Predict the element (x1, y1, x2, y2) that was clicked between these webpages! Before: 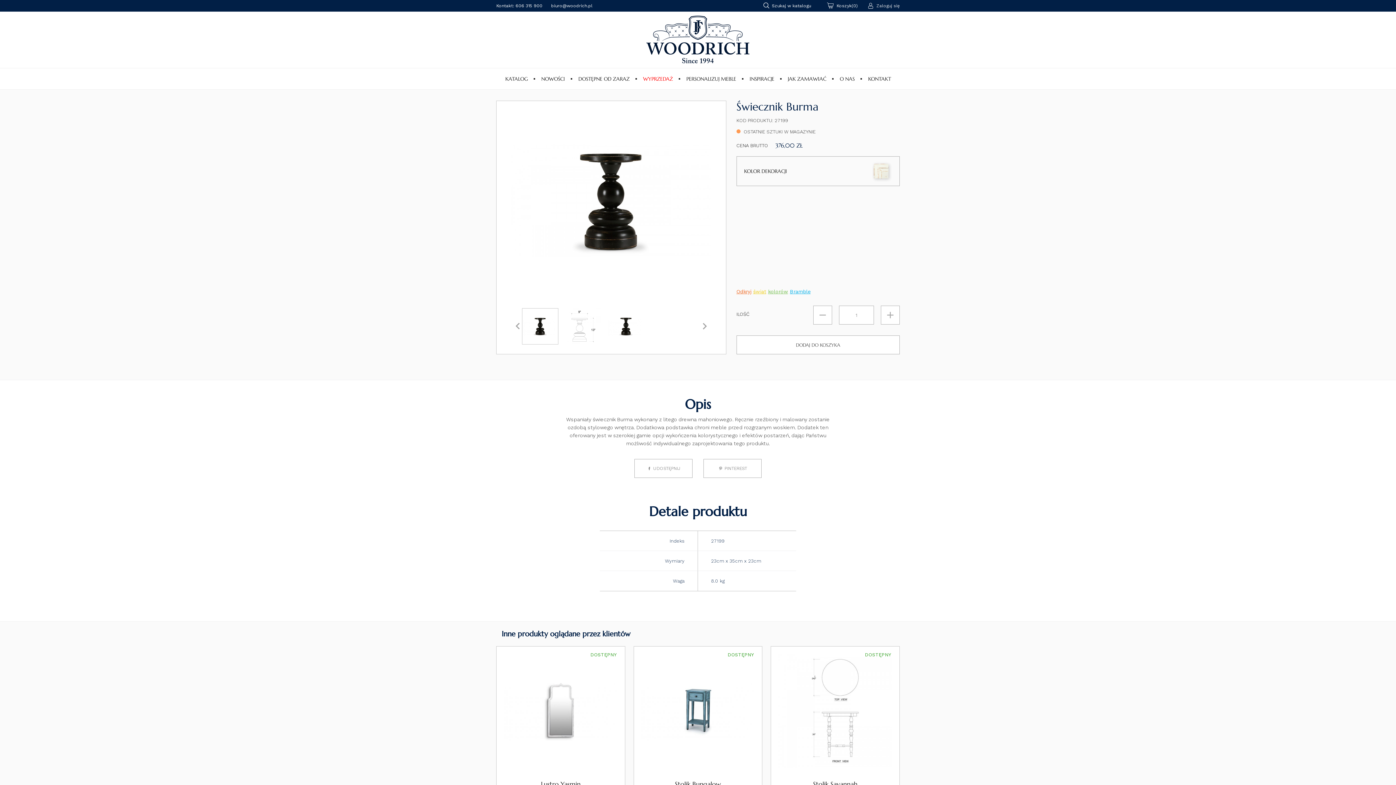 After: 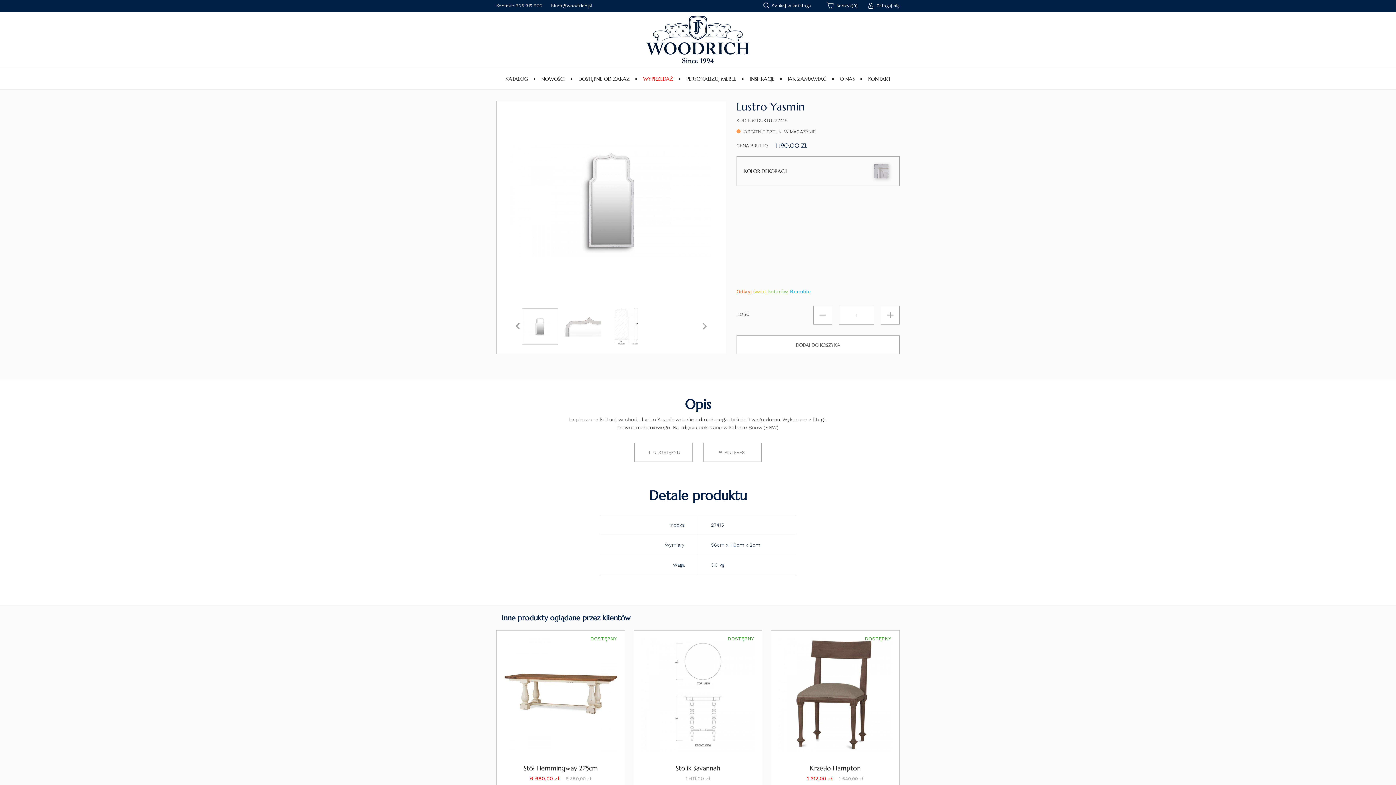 Action: bbox: (496, 646, 625, 775)